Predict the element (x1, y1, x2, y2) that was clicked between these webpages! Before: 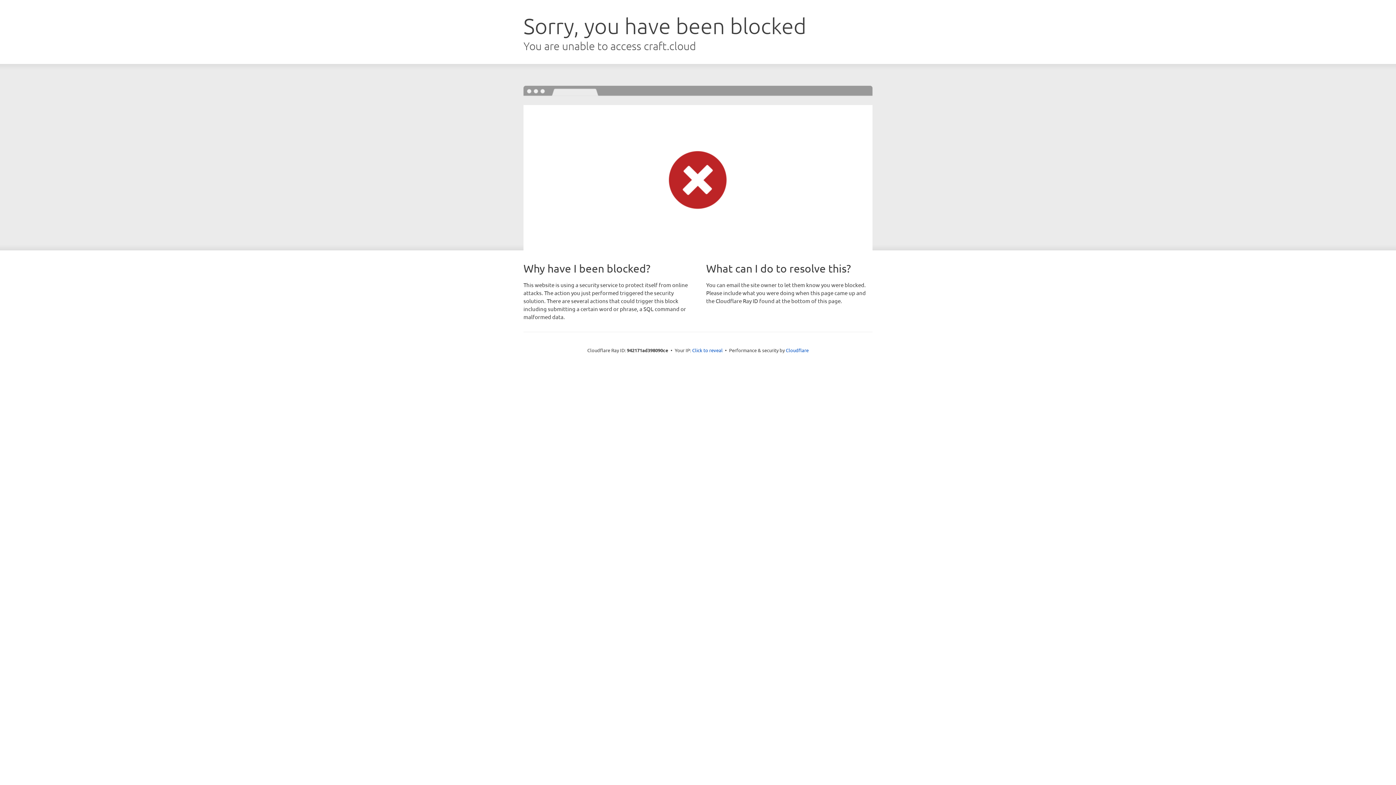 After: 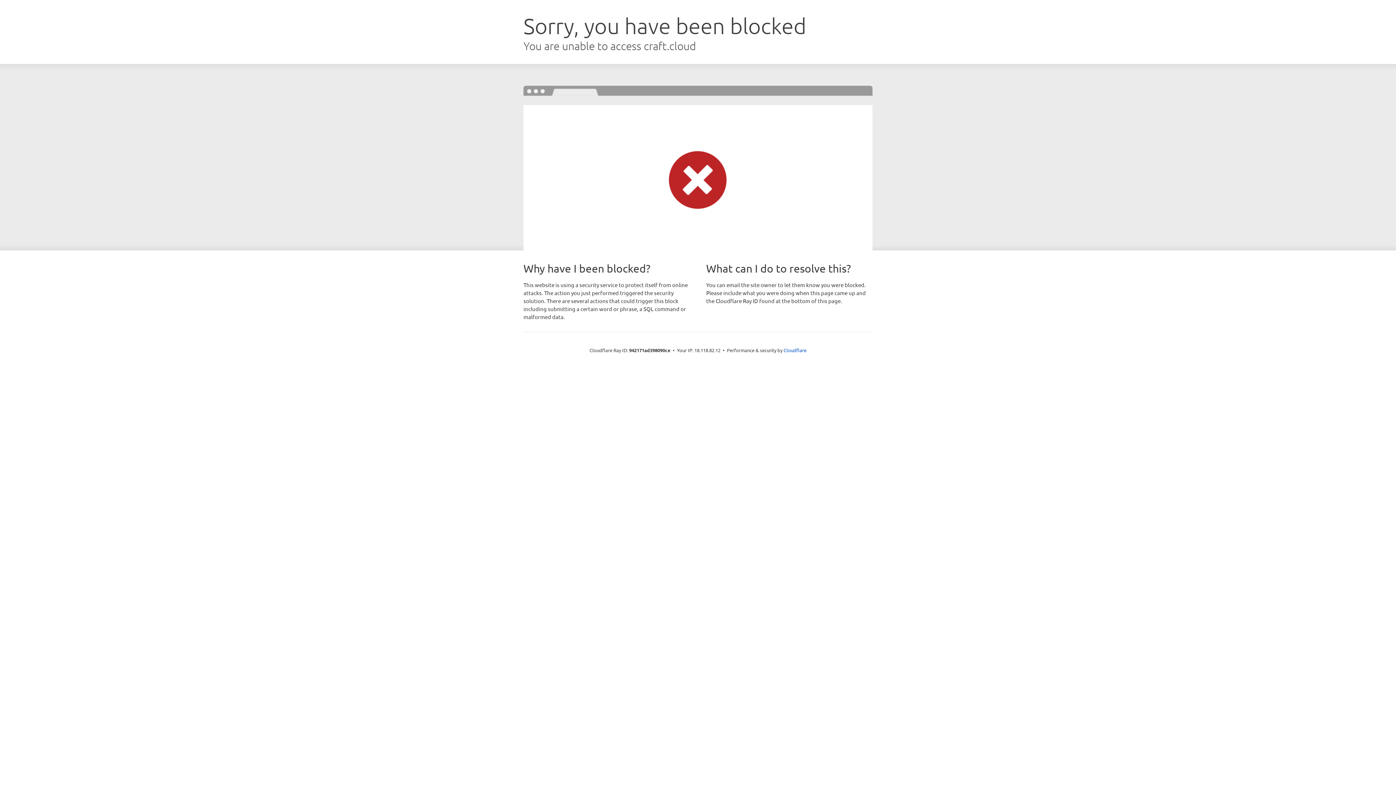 Action: bbox: (692, 346, 722, 353) label: Click to reveal